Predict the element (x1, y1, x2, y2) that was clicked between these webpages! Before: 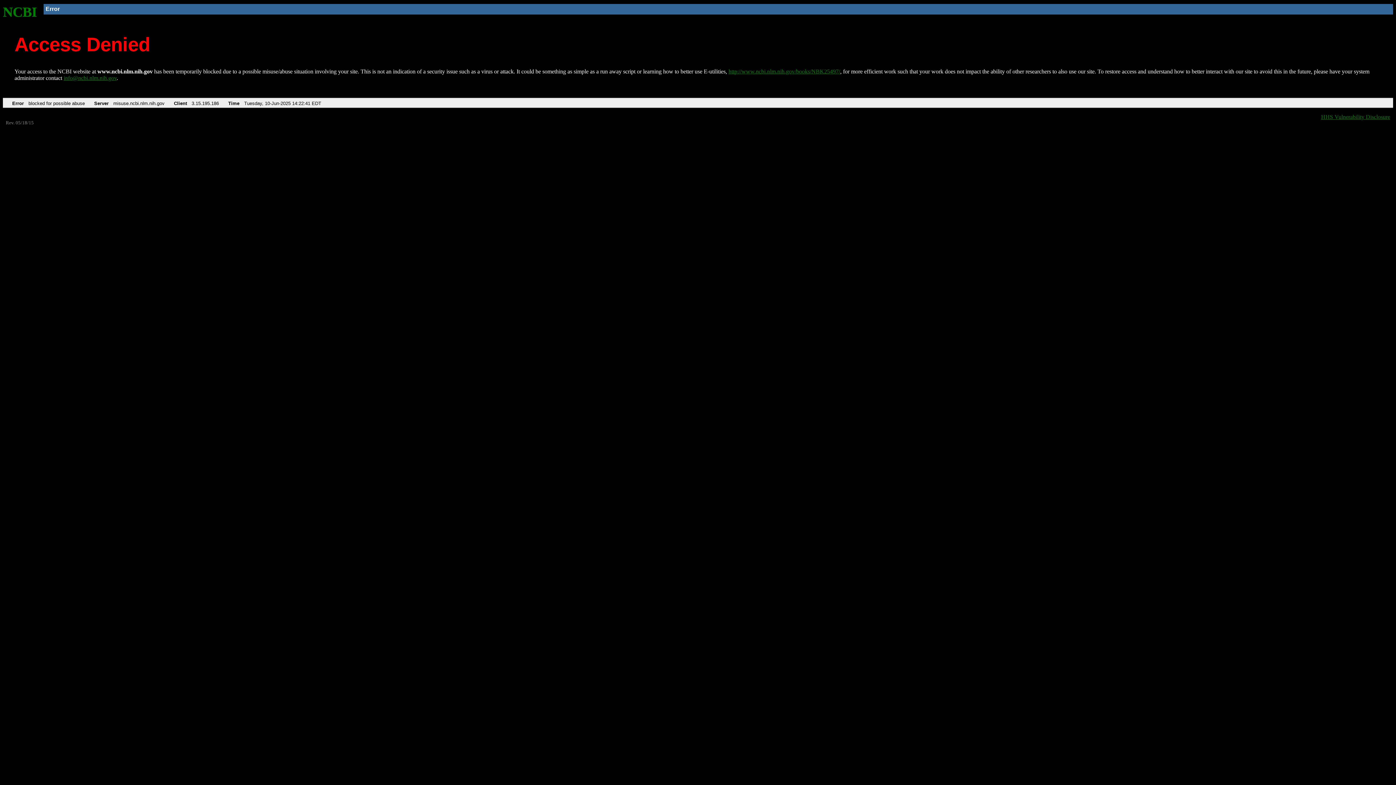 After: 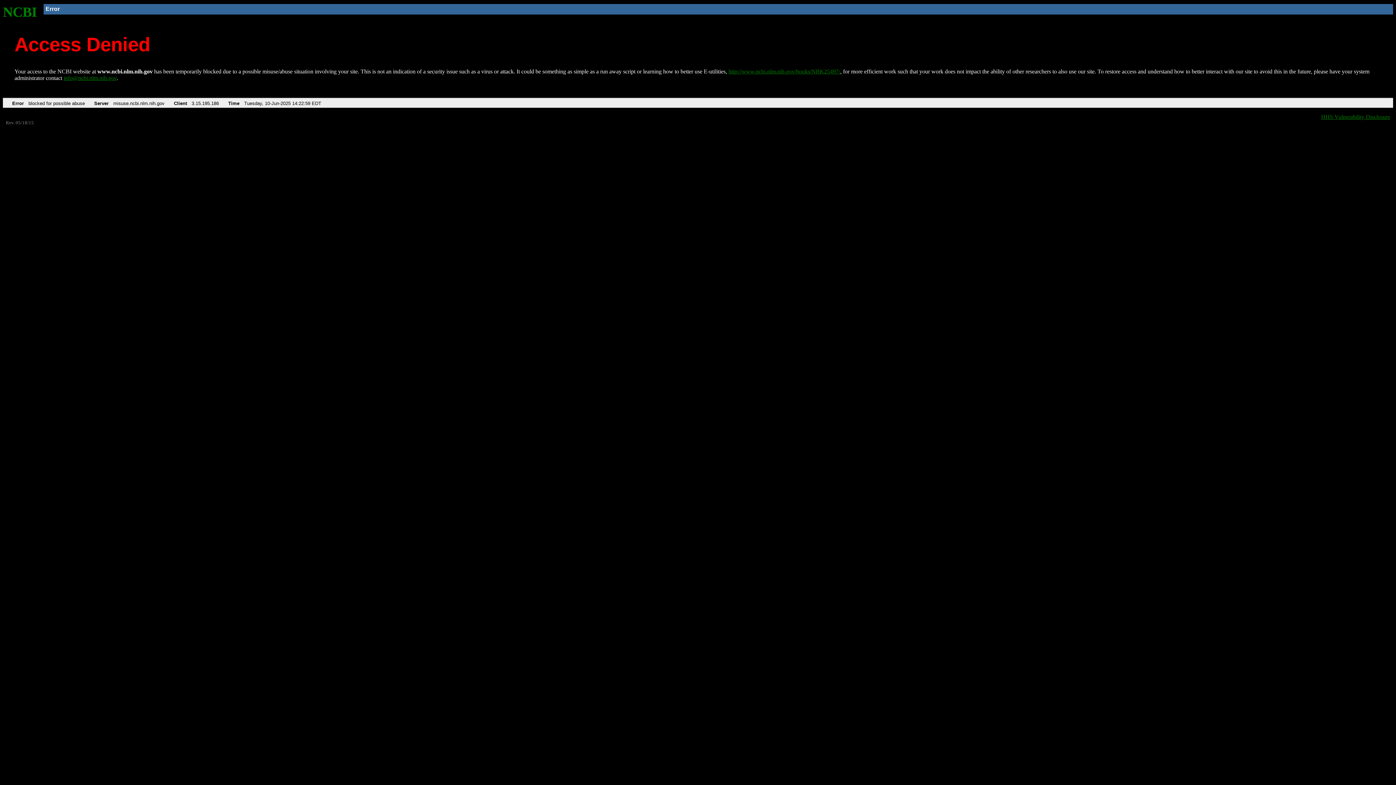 Action: bbox: (2, 4, 37, 19) label: NCBI